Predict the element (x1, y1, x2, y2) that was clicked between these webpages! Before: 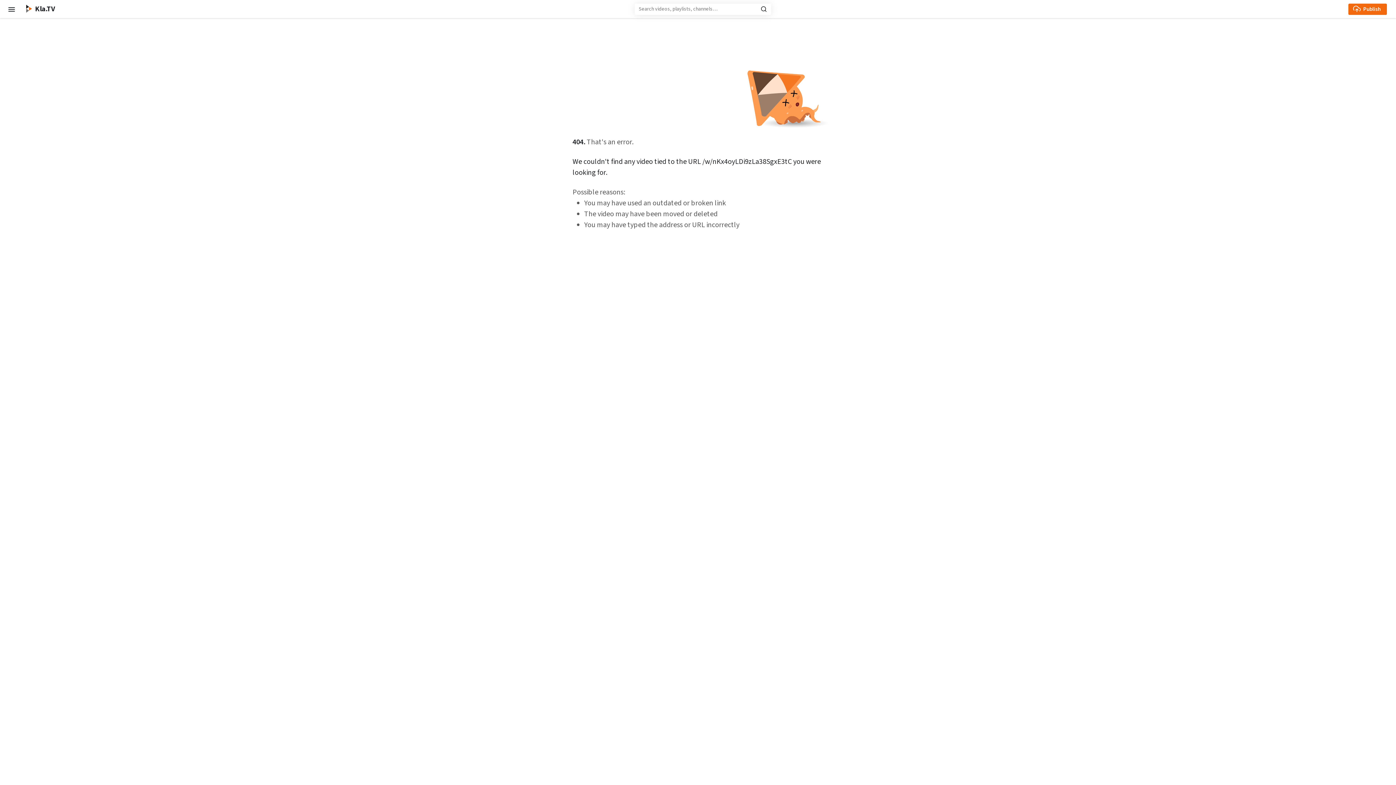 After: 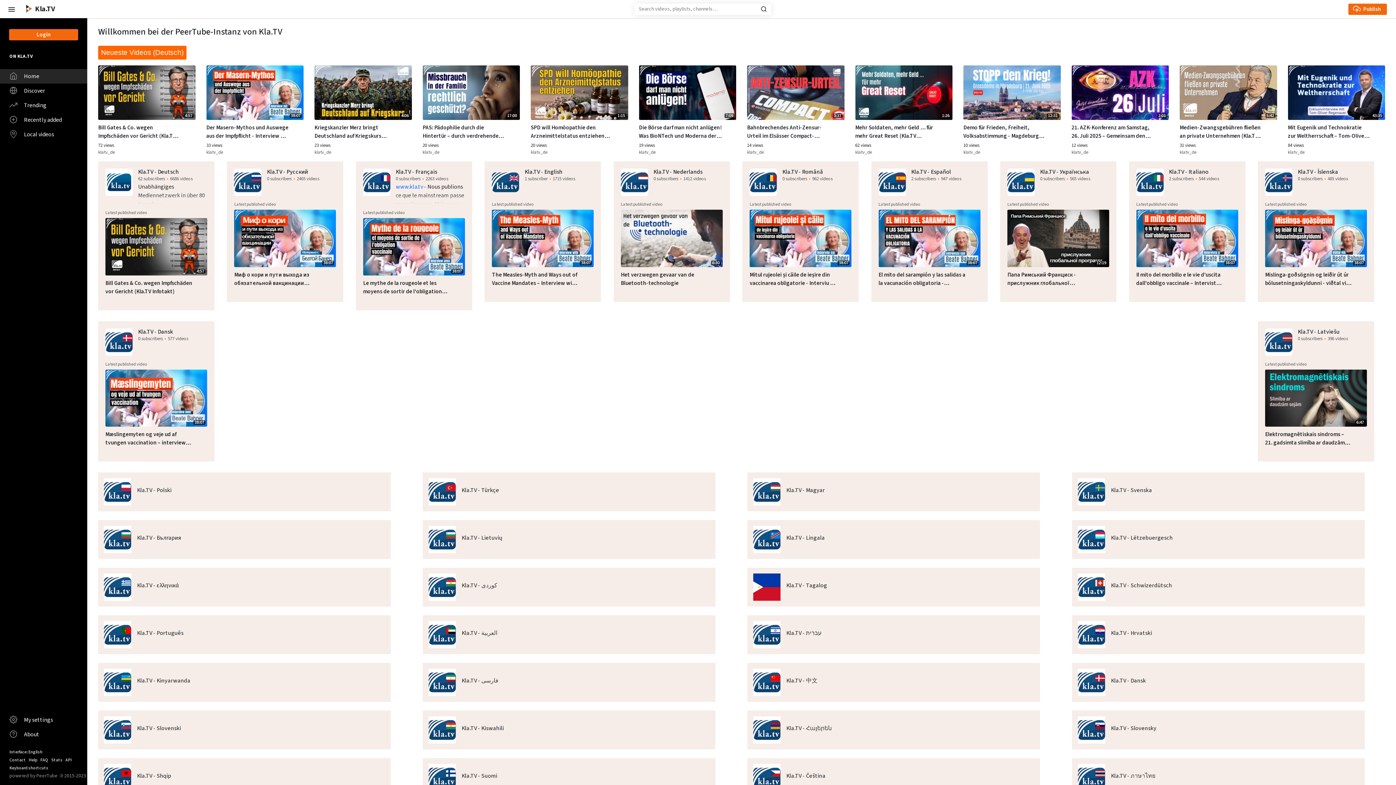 Action: label: Kla.TV bbox: (22, 3, 57, 14)